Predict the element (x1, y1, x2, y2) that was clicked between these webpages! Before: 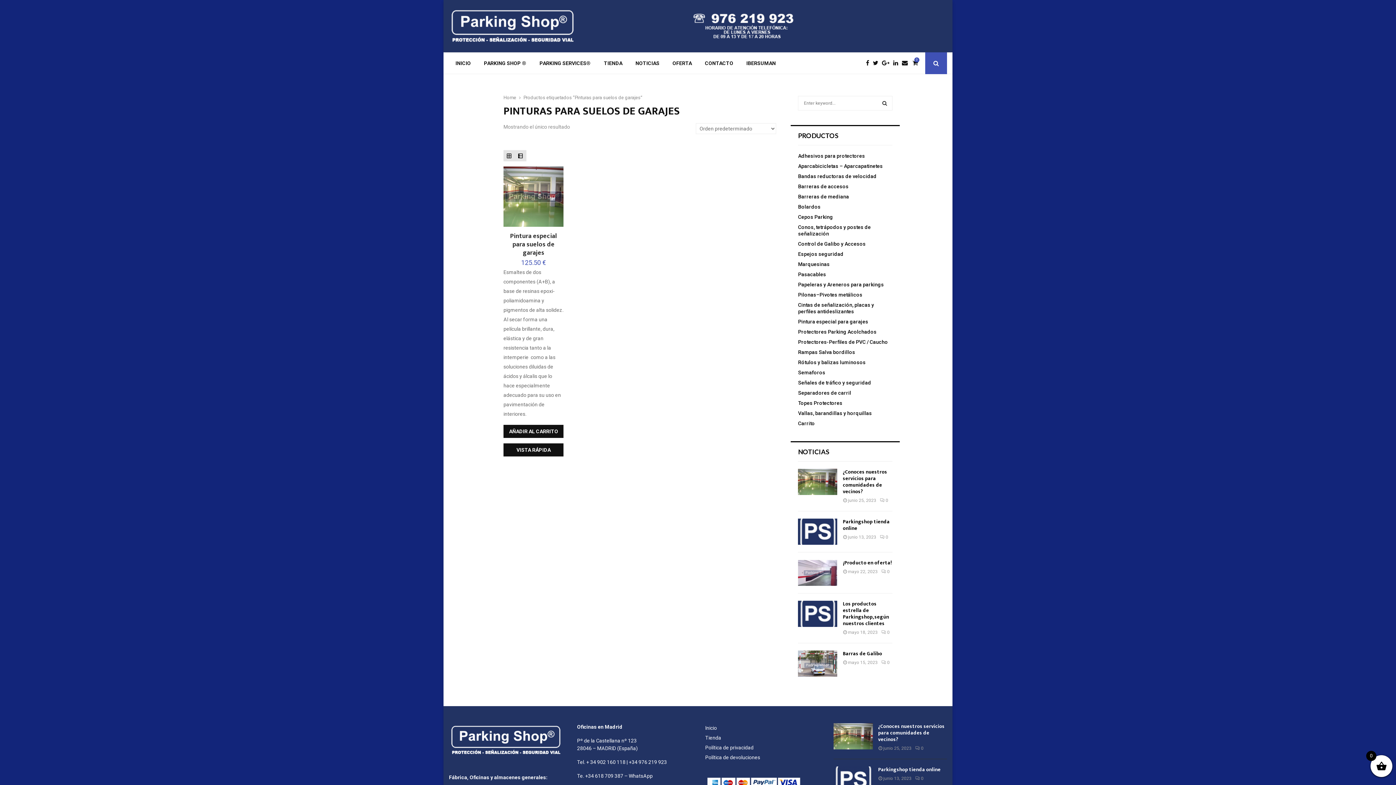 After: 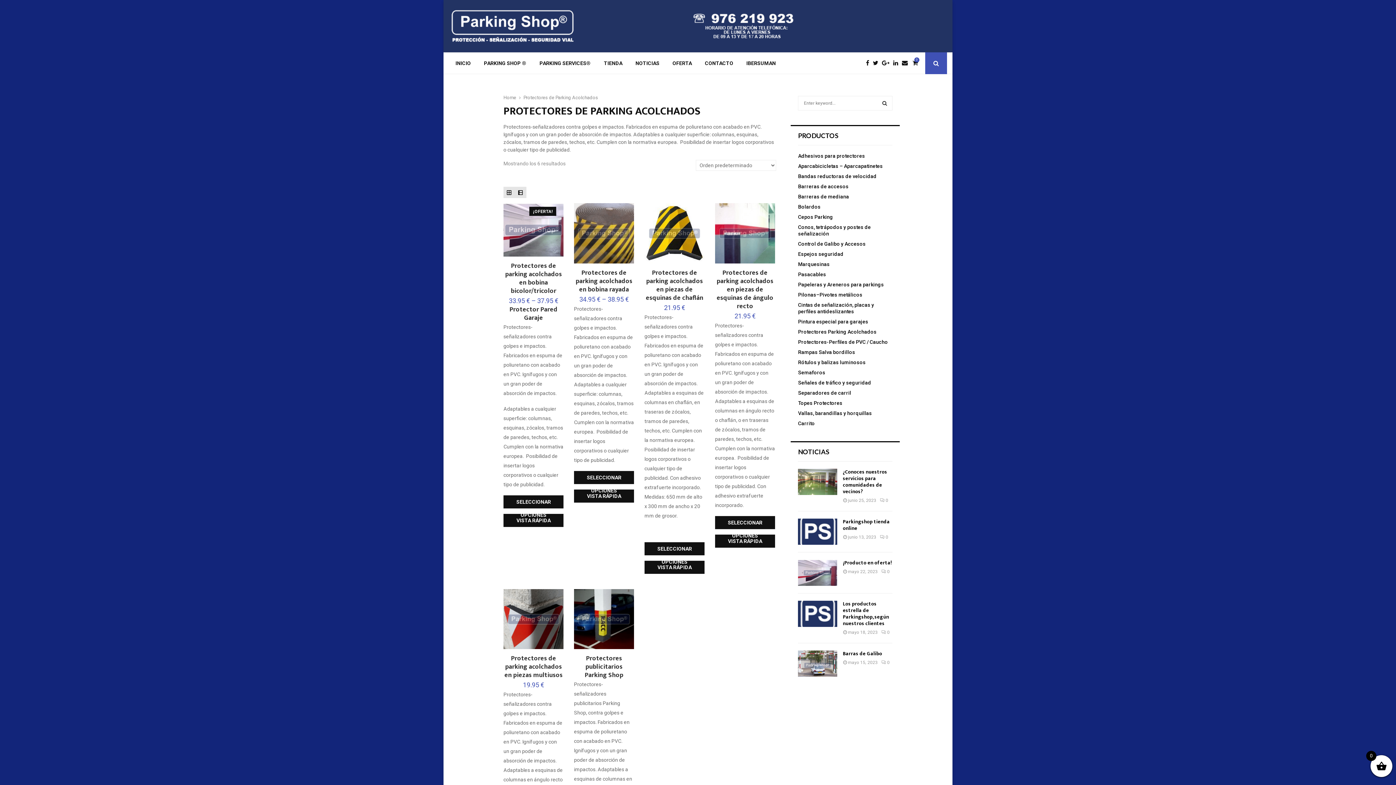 Action: bbox: (798, 326, 876, 337) label: Protectores Parking Acolchados